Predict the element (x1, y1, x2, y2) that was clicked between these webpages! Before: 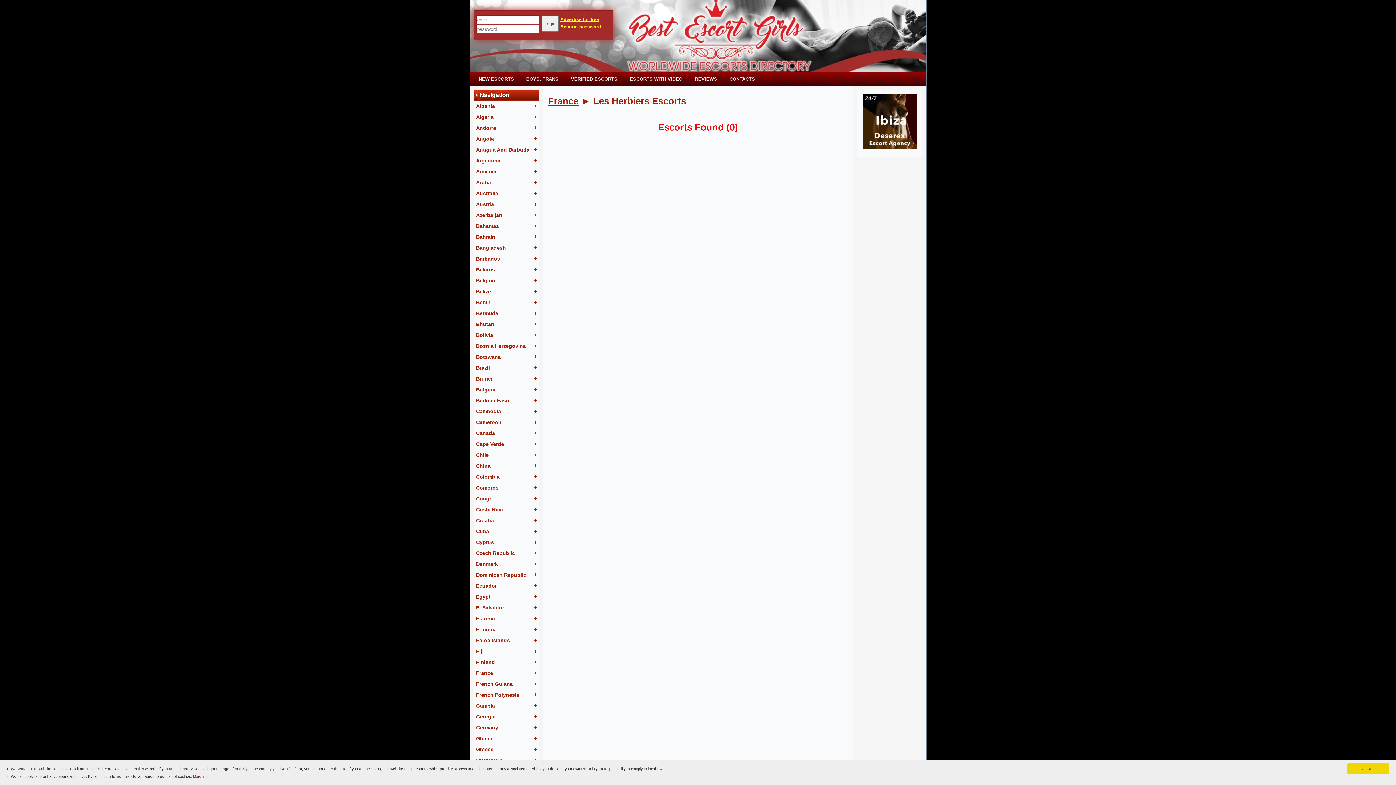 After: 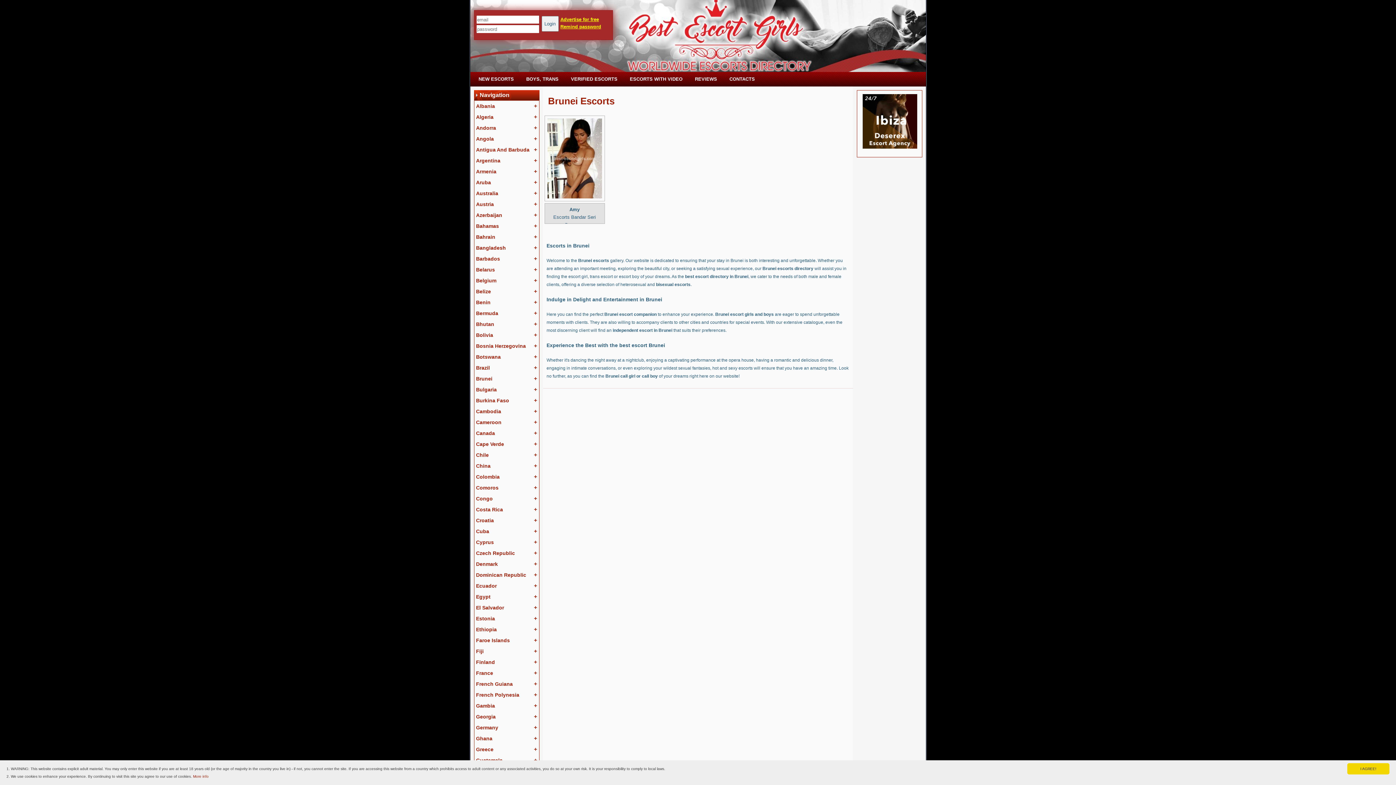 Action: bbox: (476, 376, 492, 381) label: Brunei